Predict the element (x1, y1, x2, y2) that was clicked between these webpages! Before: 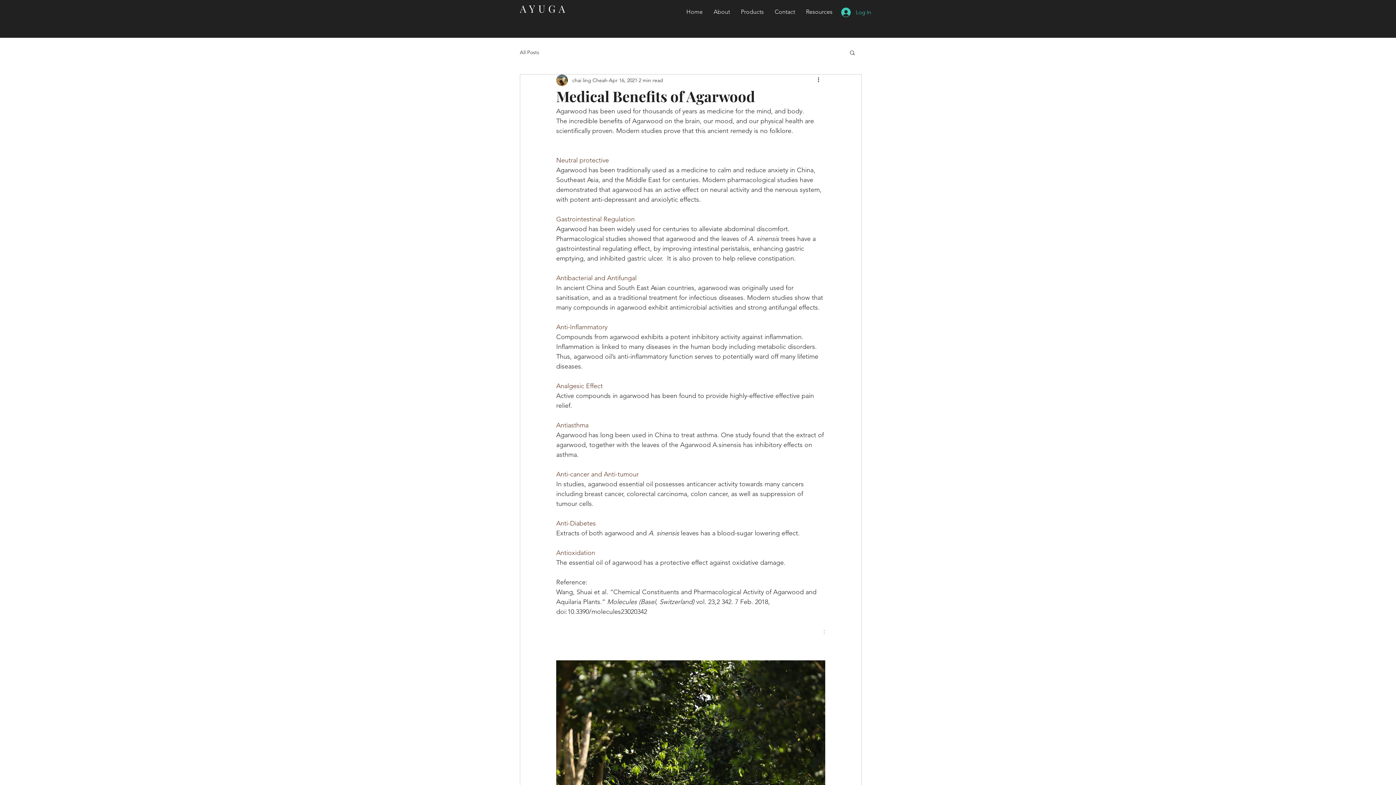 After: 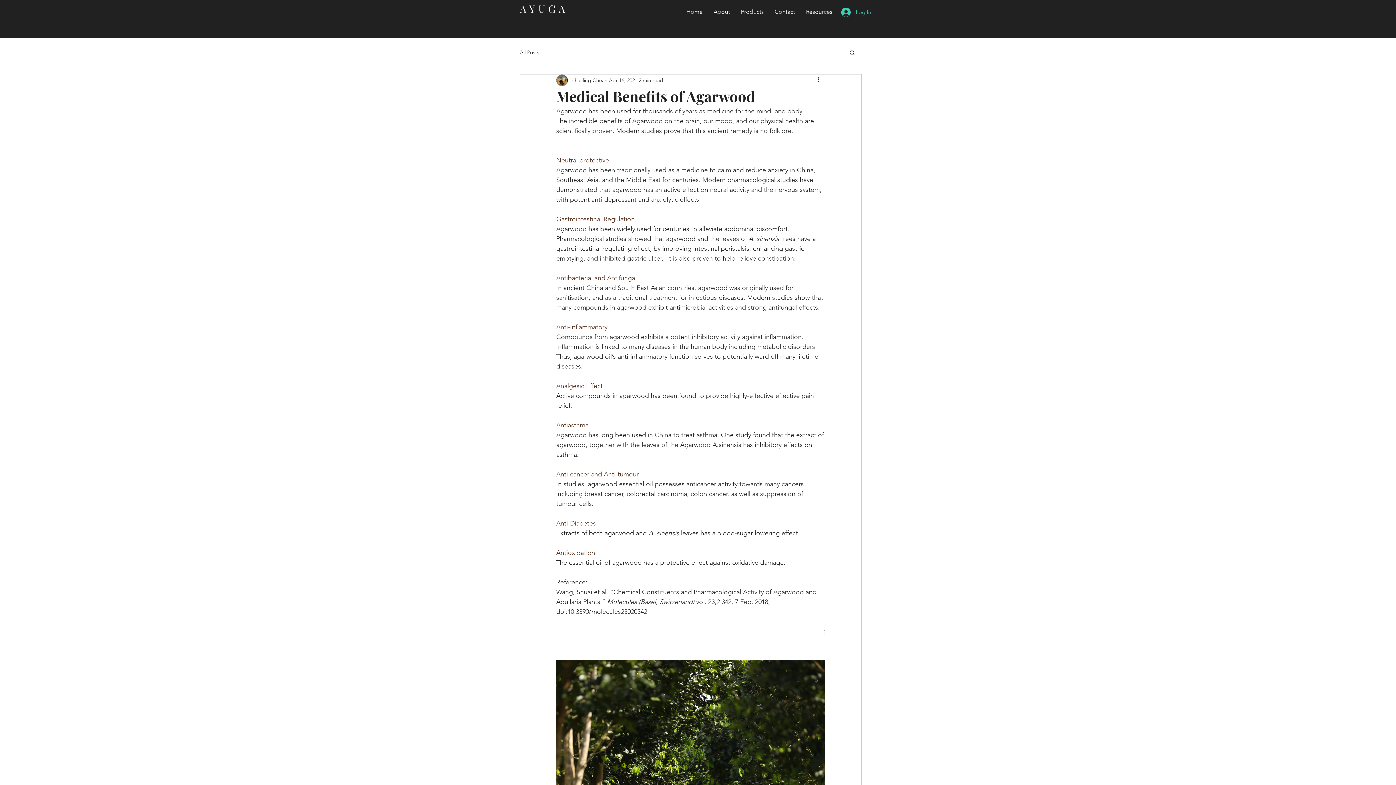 Action: label: : bbox: (823, 627, 825, 635)